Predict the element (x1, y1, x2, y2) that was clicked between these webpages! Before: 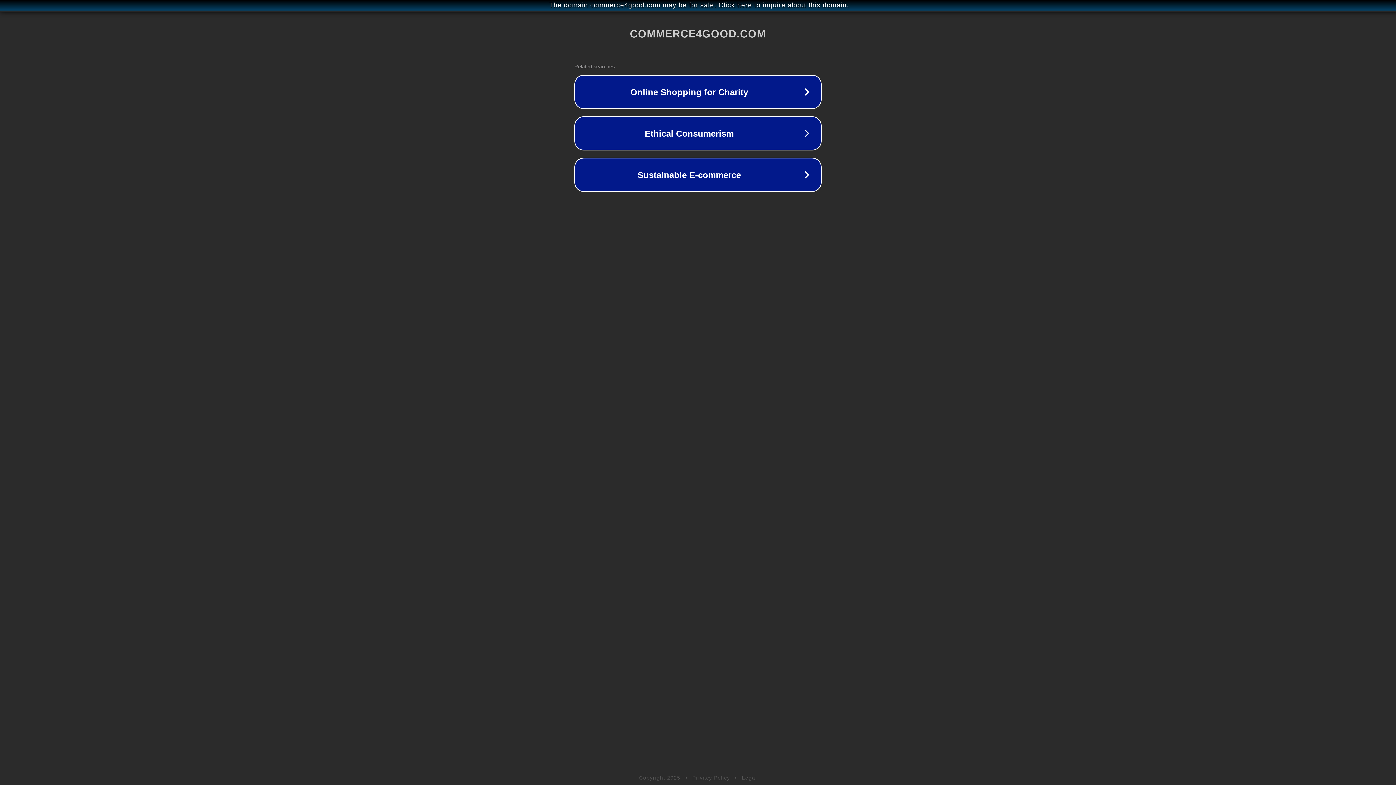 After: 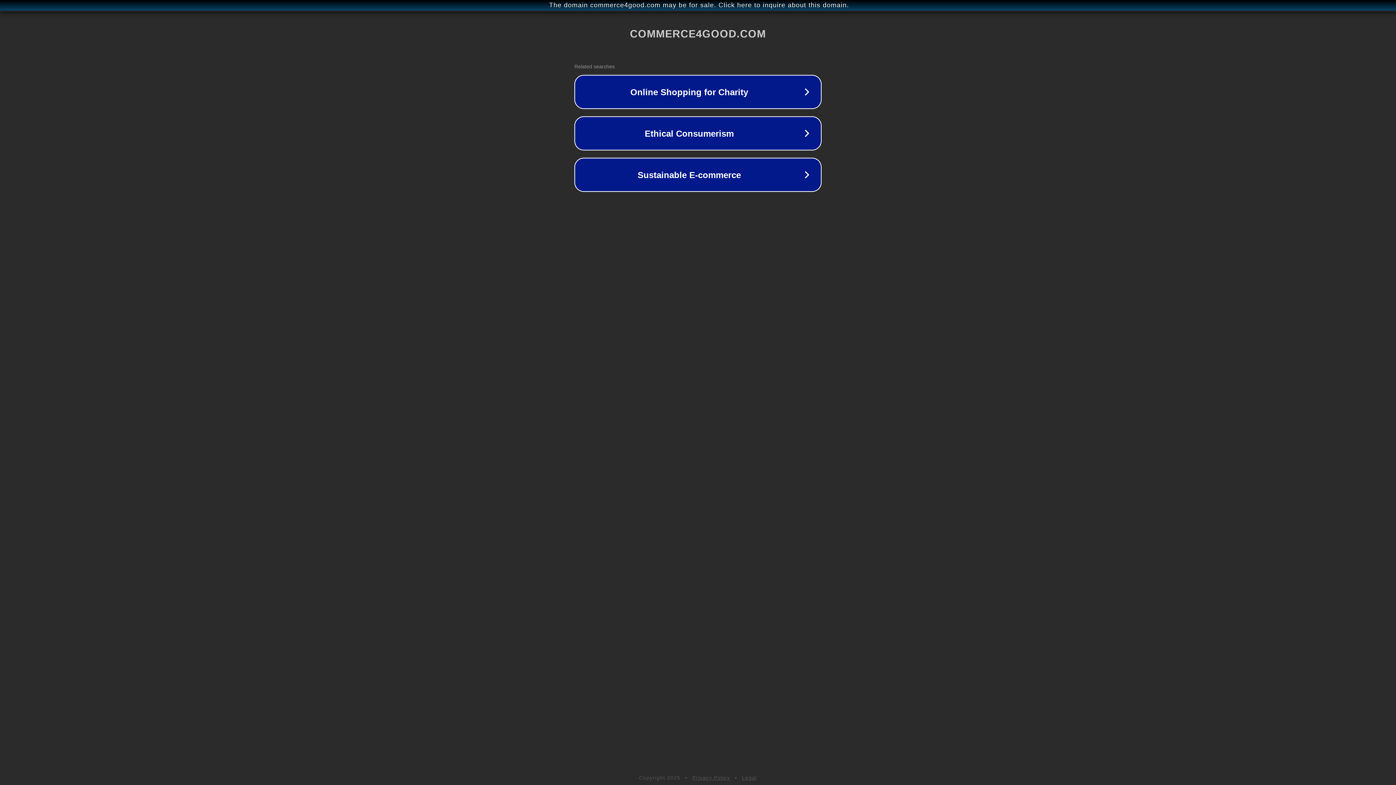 Action: label: Privacy Policy bbox: (692, 775, 730, 781)